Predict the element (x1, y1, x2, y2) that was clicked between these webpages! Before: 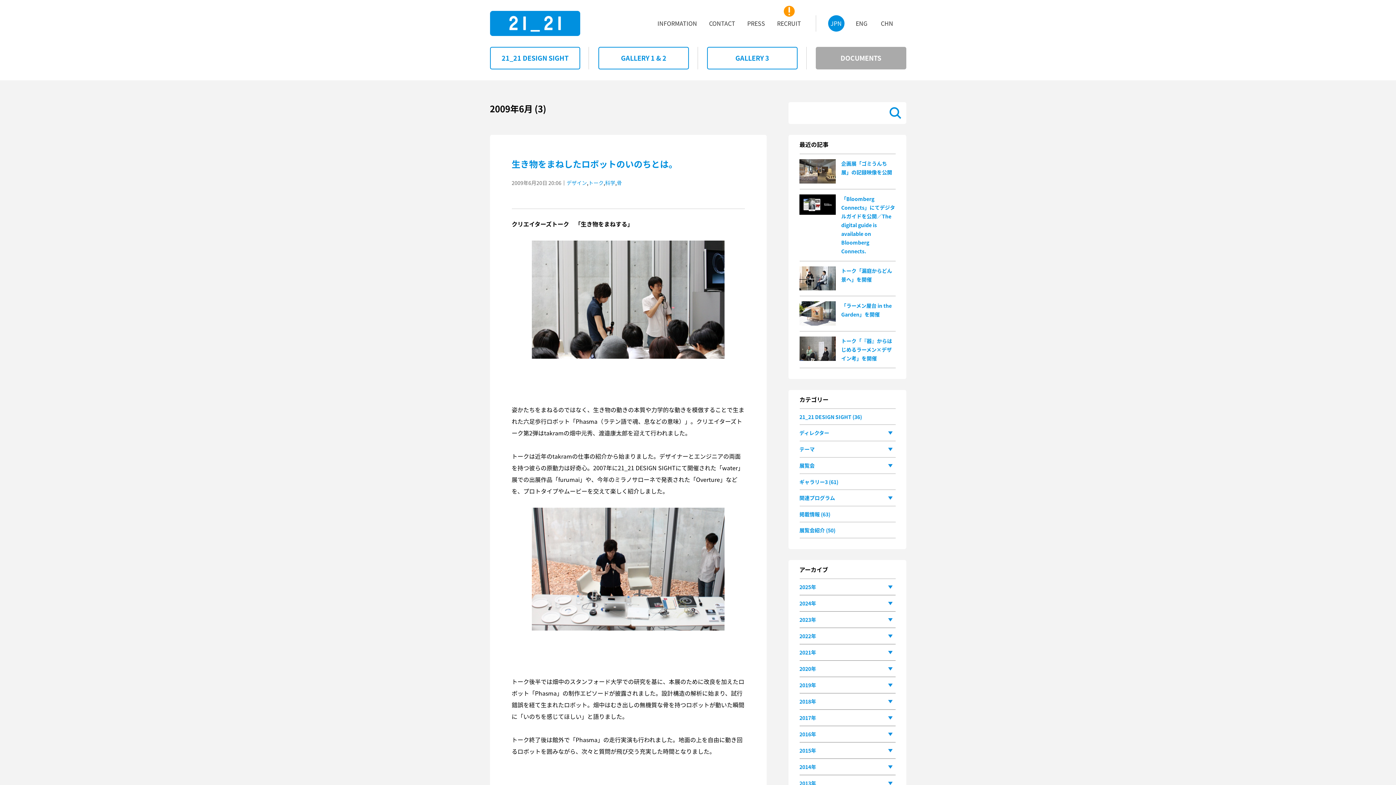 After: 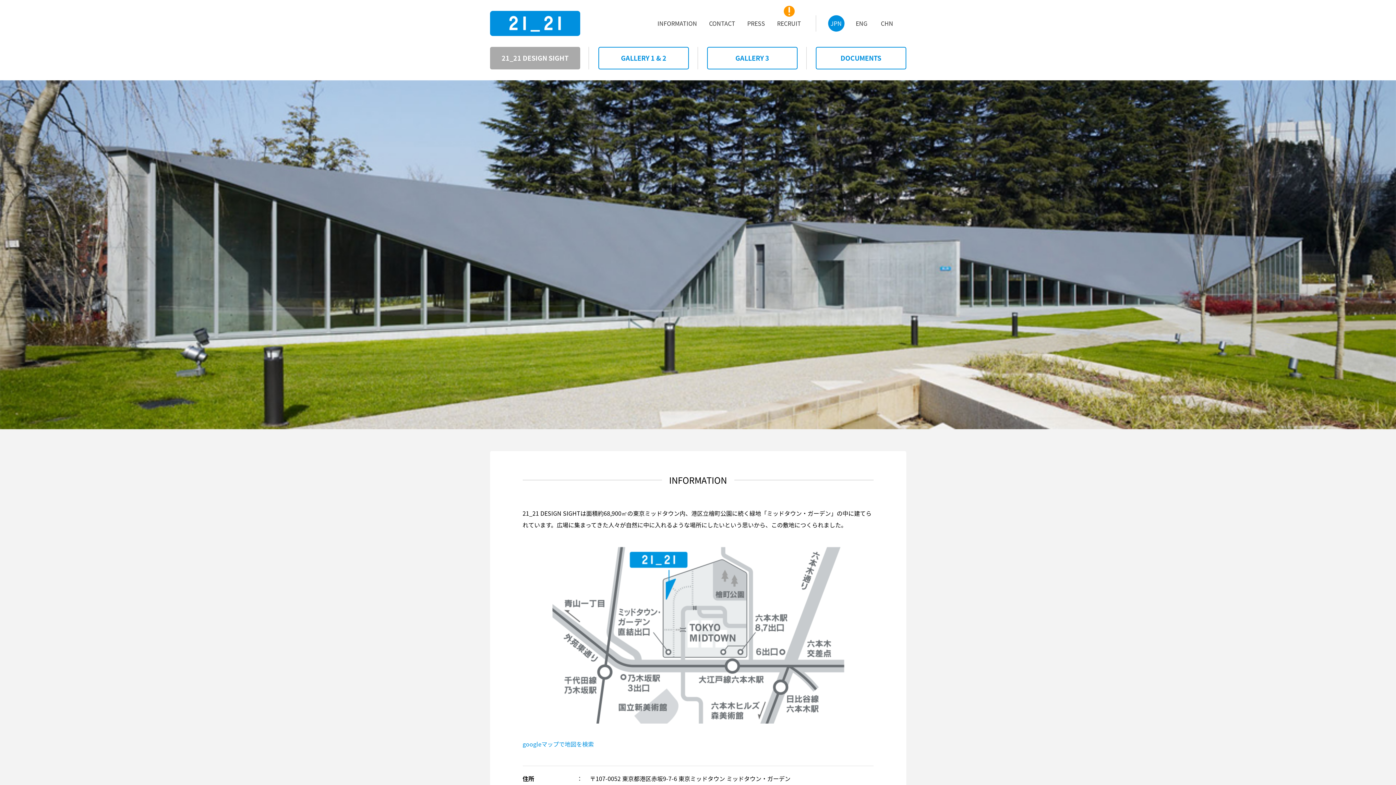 Action: bbox: (657, 20, 697, 26) label: INFORMATION